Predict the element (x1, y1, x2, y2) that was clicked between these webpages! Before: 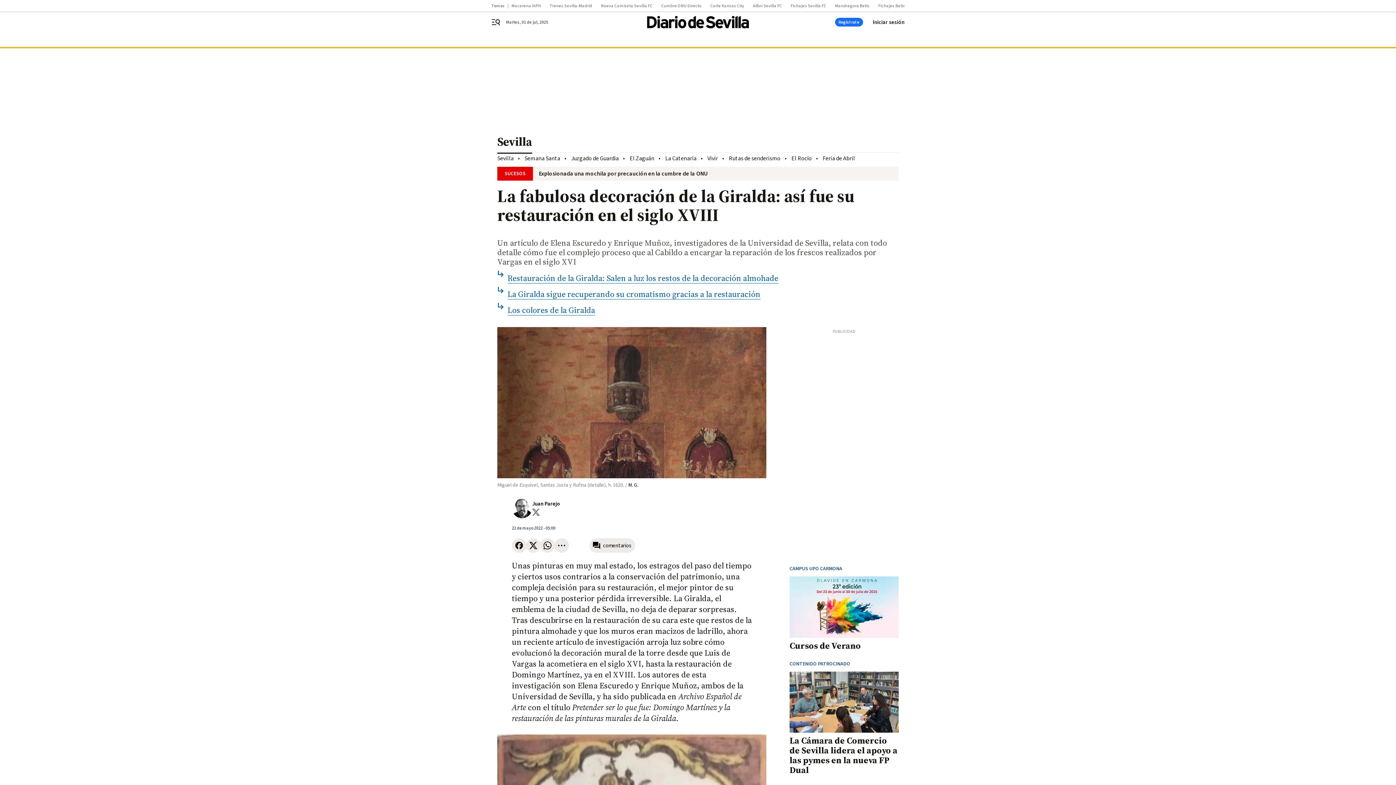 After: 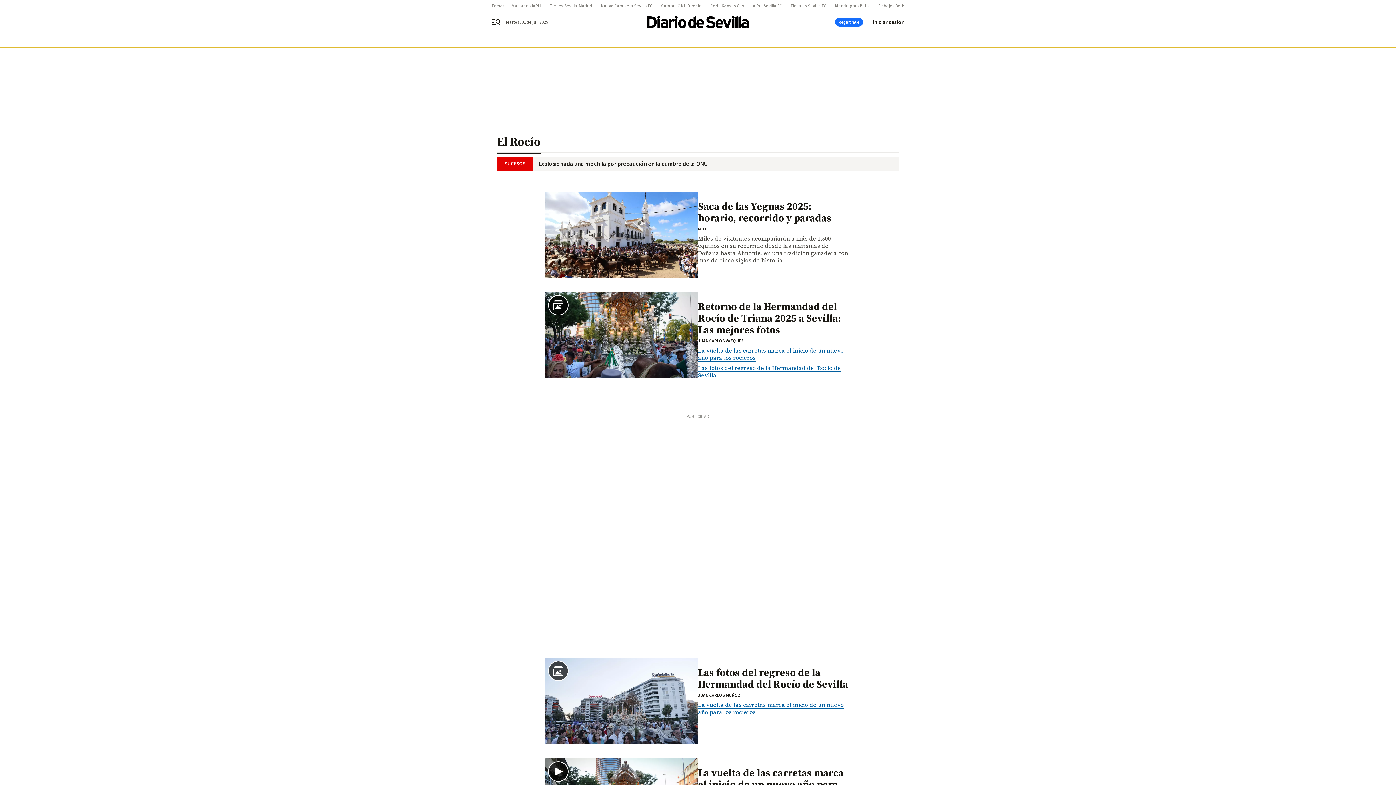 Action: bbox: (791, 154, 812, 162) label: El Rocío